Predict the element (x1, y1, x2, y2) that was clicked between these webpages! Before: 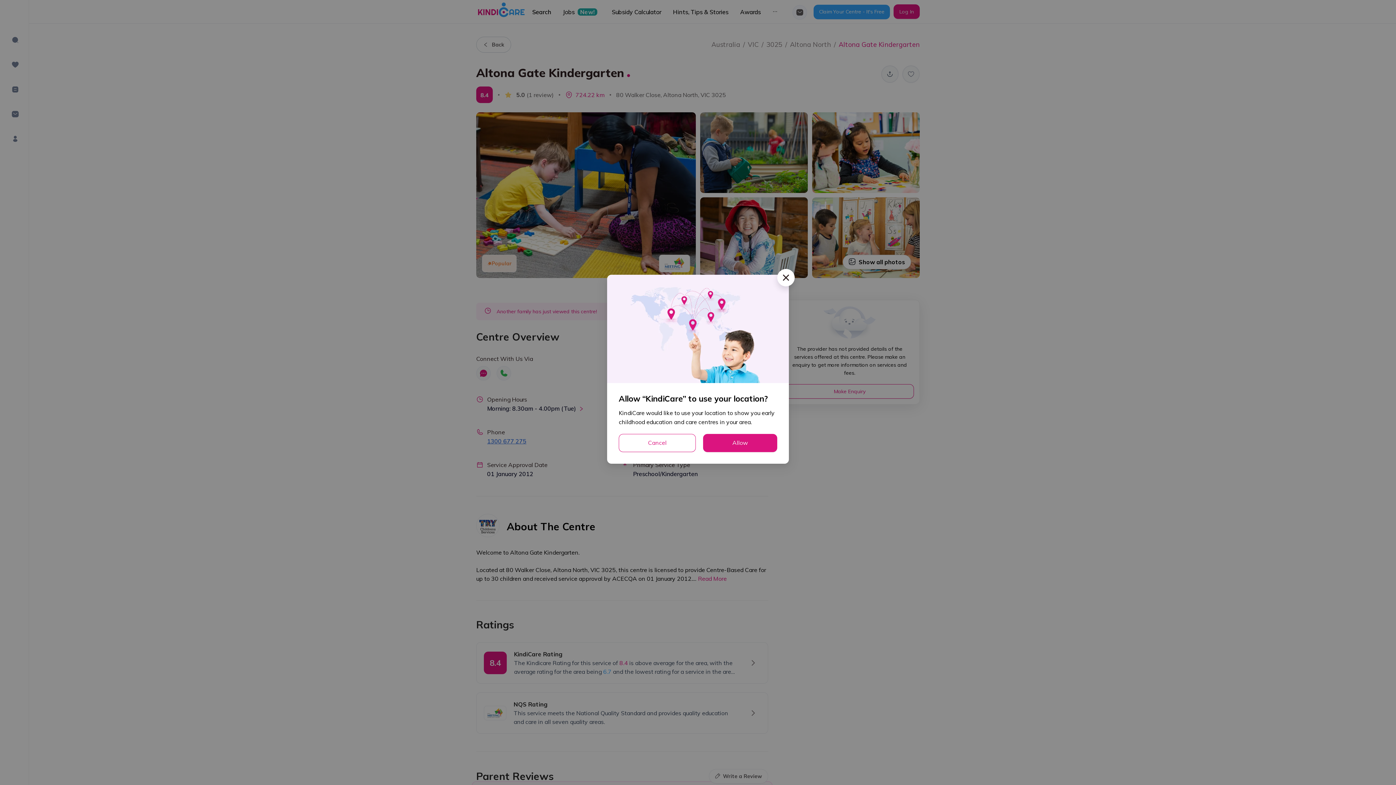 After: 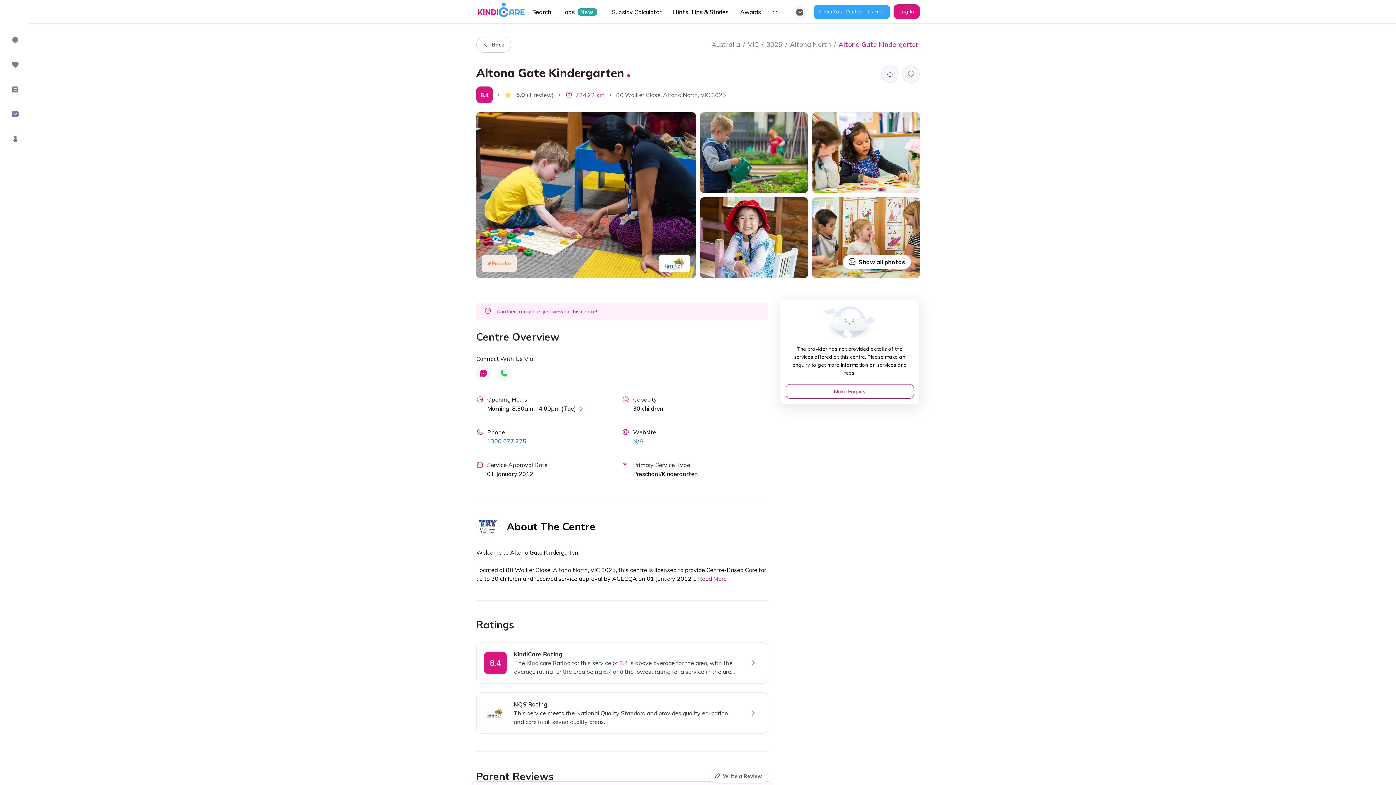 Action: label: Allow bbox: (703, 434, 777, 452)